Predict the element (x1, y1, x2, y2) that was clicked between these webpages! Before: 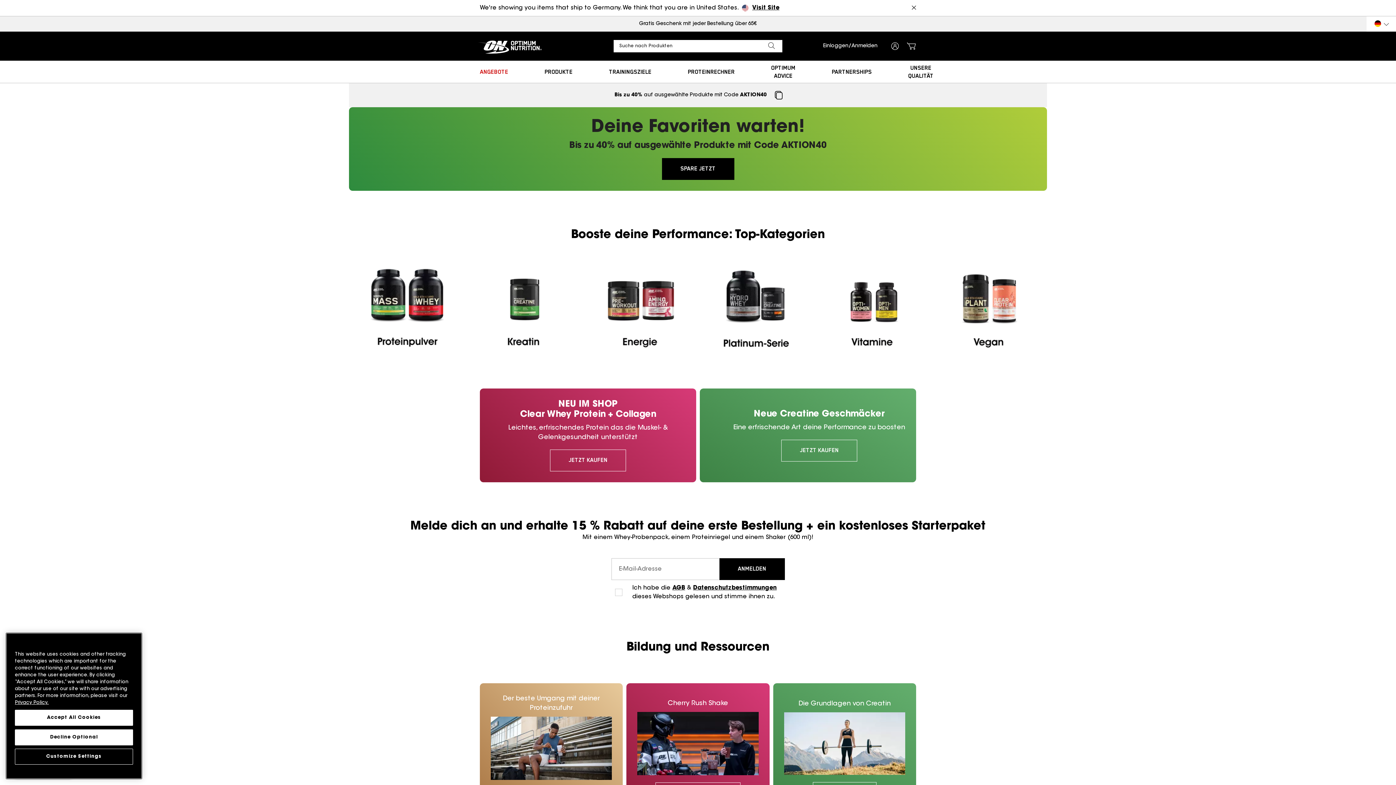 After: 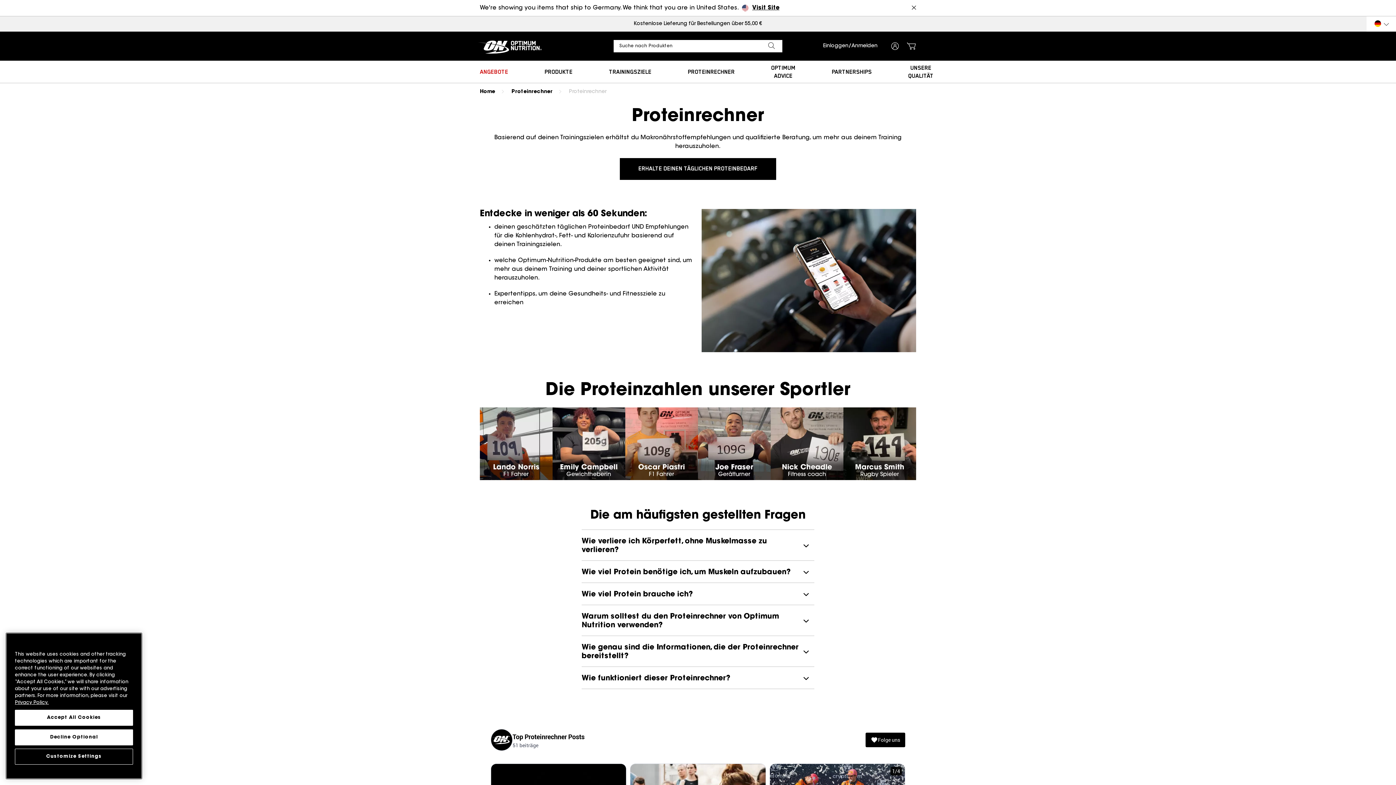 Action: bbox: (688, 68, 734, 76) label: PROTEINRECHNER